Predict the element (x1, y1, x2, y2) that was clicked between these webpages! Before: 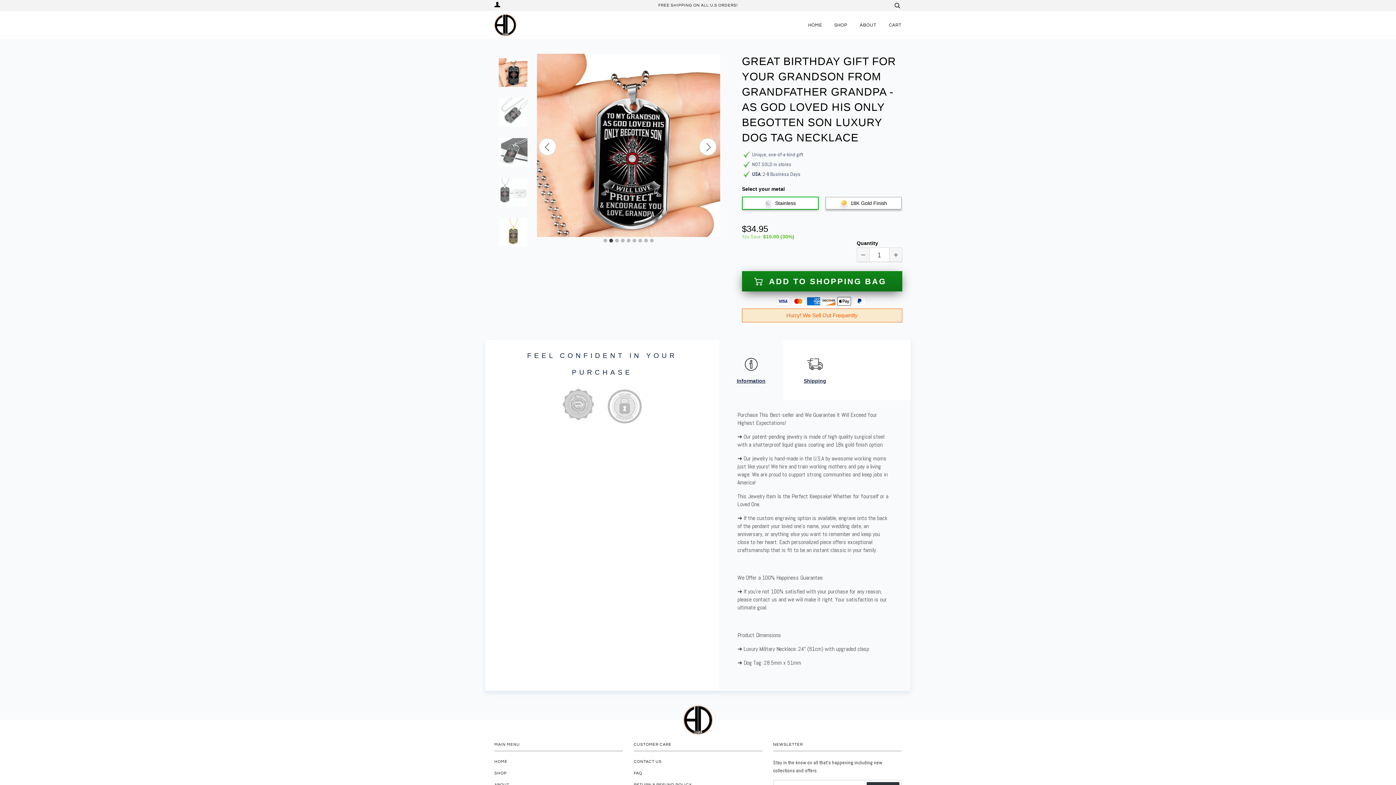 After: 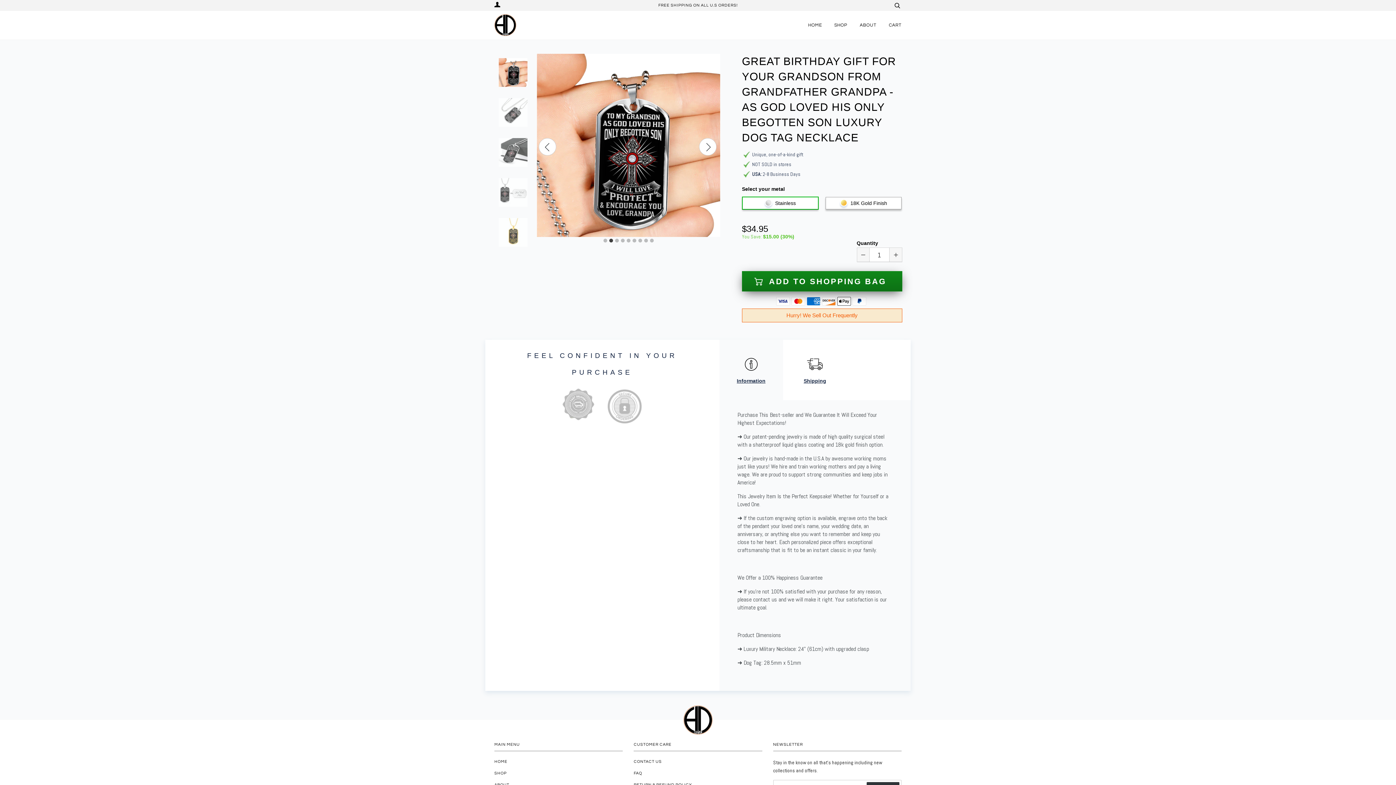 Action: bbox: (719, 340, 783, 400) label: Information